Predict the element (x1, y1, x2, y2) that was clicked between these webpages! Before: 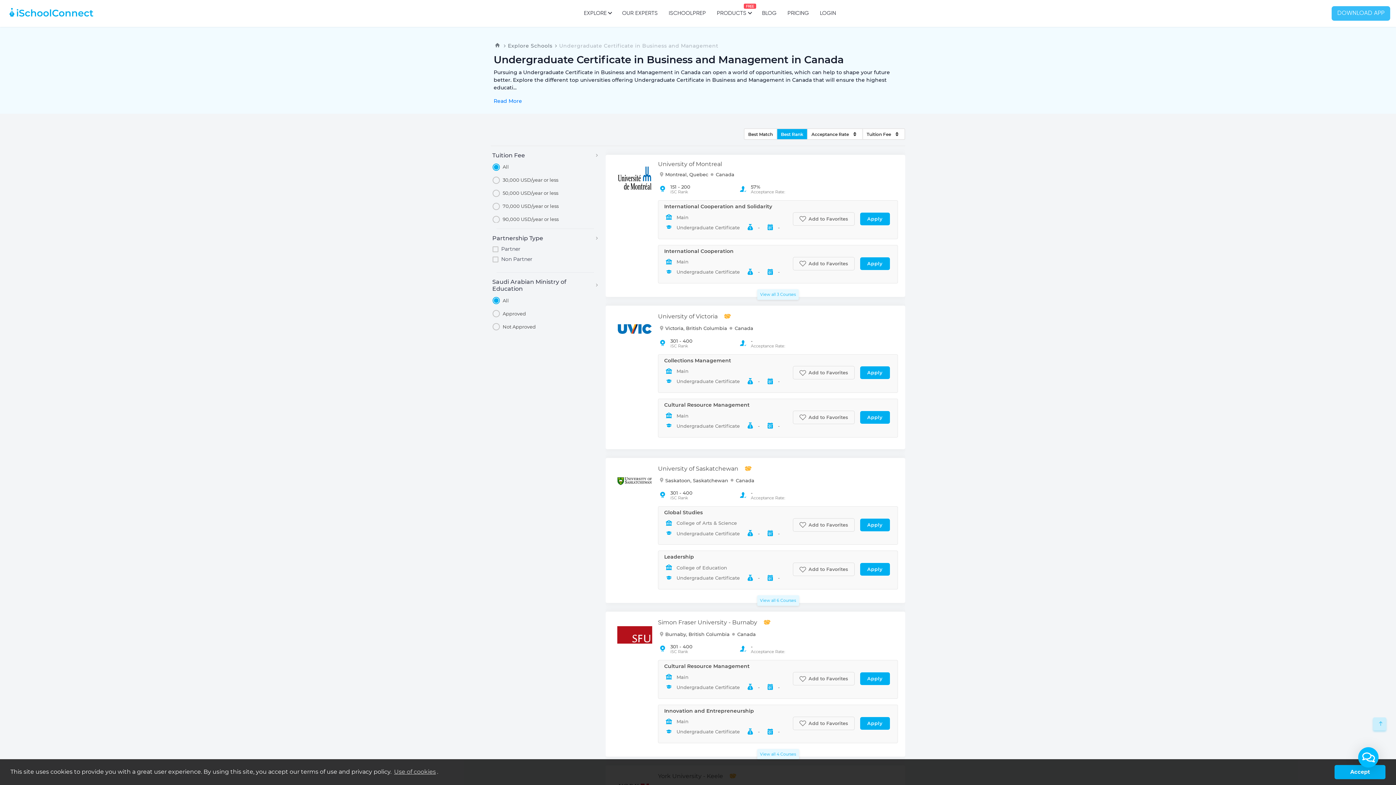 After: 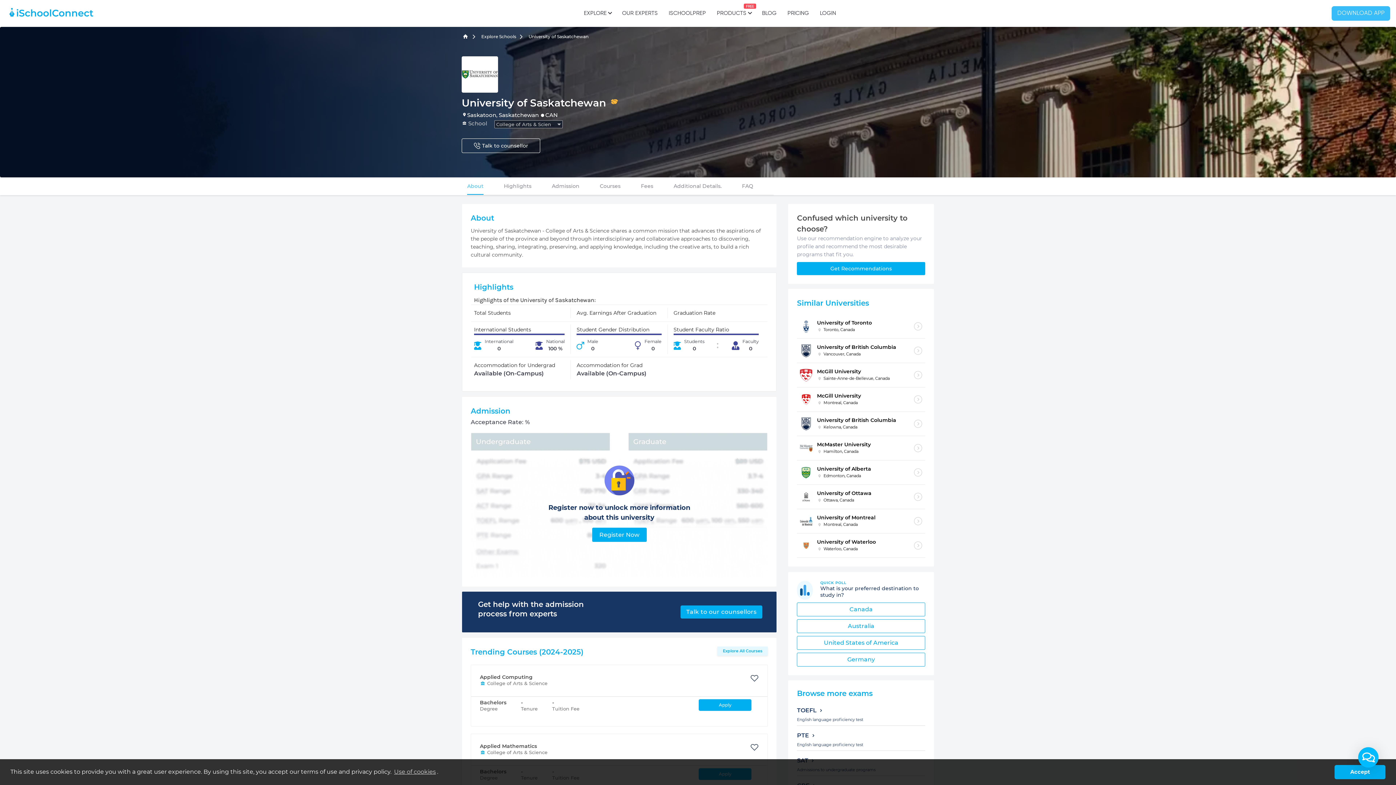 Action: bbox: (658, 506, 898, 545) label: Global Studies
  
College of Arts & Science
Undergraduate Certificate
-
-
Add to Favorites
Apply